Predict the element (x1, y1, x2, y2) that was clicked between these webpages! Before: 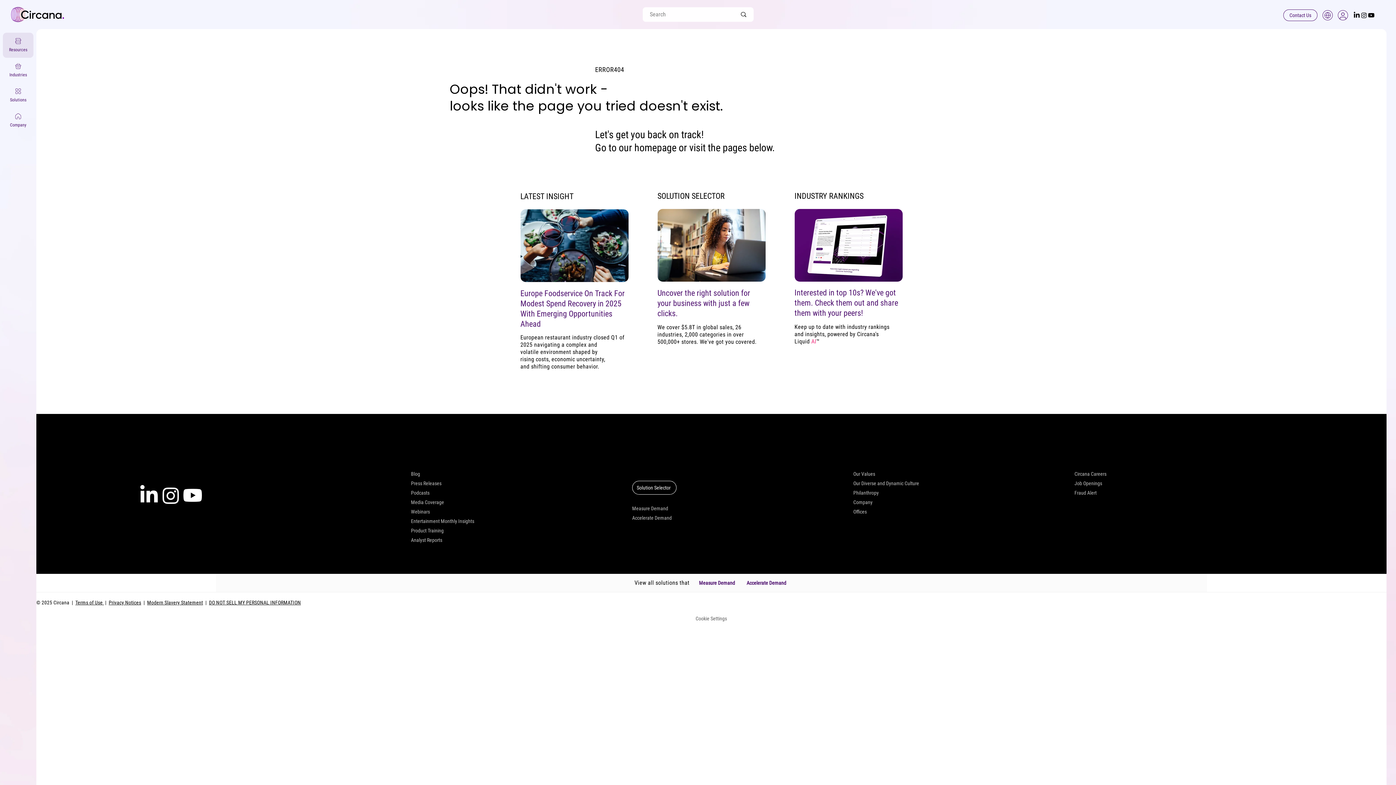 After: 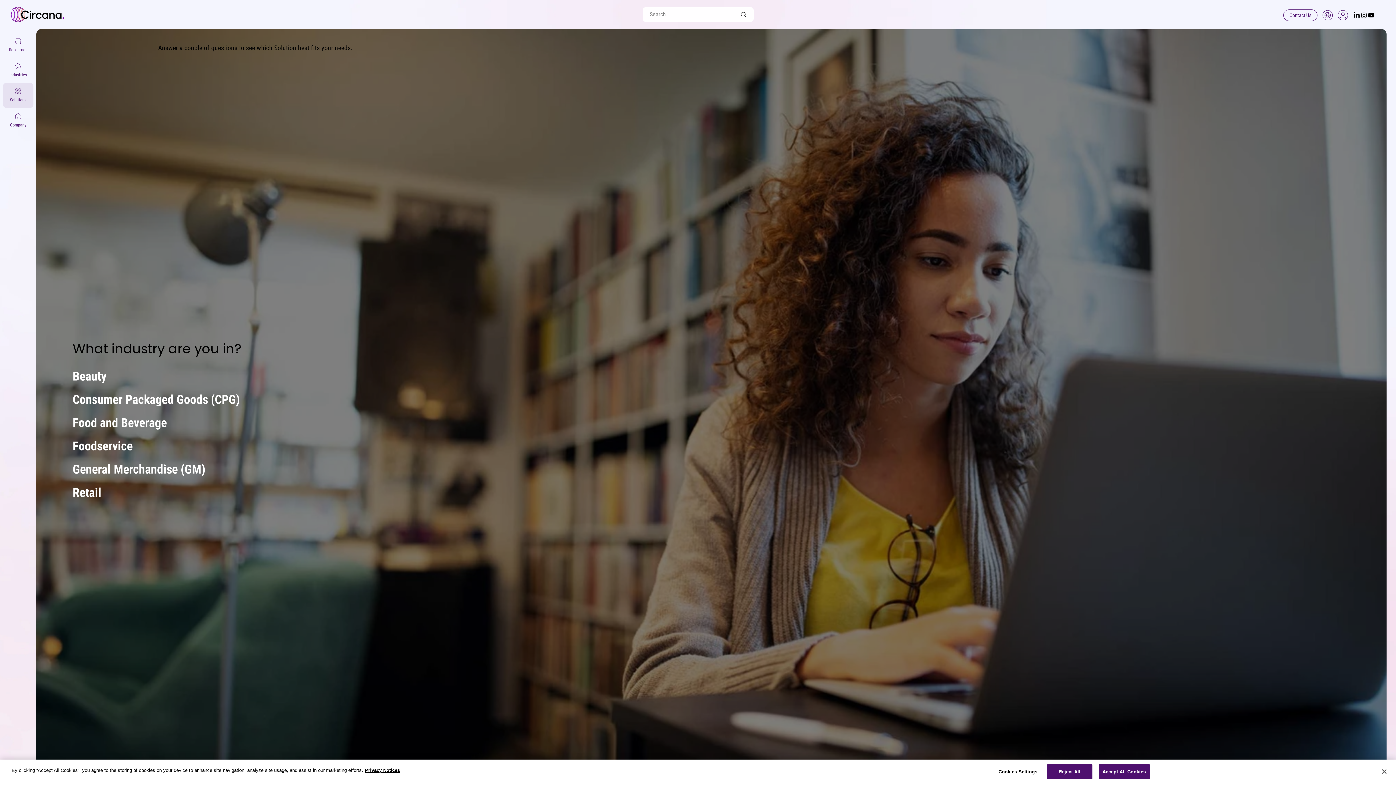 Action: bbox: (657, 284, 765, 322) label: Uncover the right solution for your business with just a few clicks.